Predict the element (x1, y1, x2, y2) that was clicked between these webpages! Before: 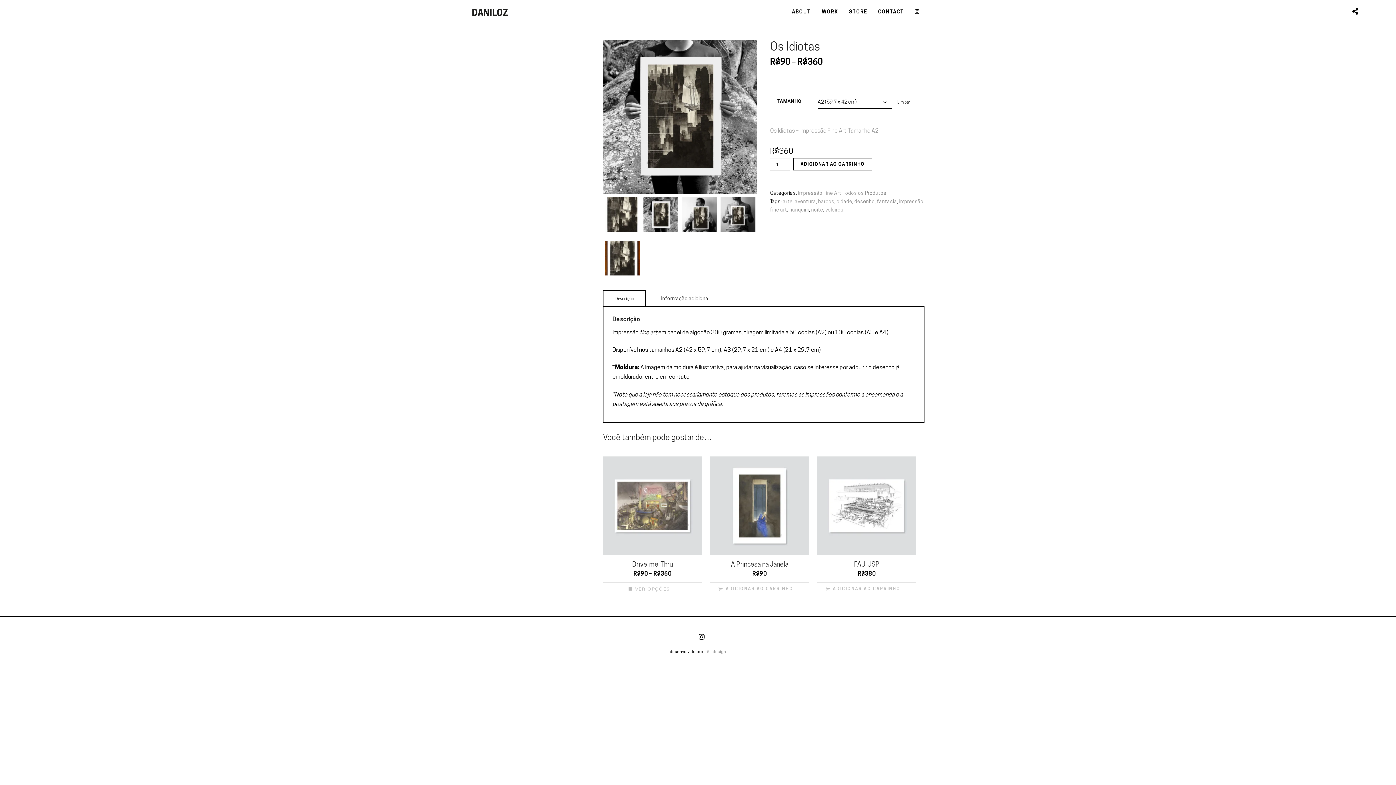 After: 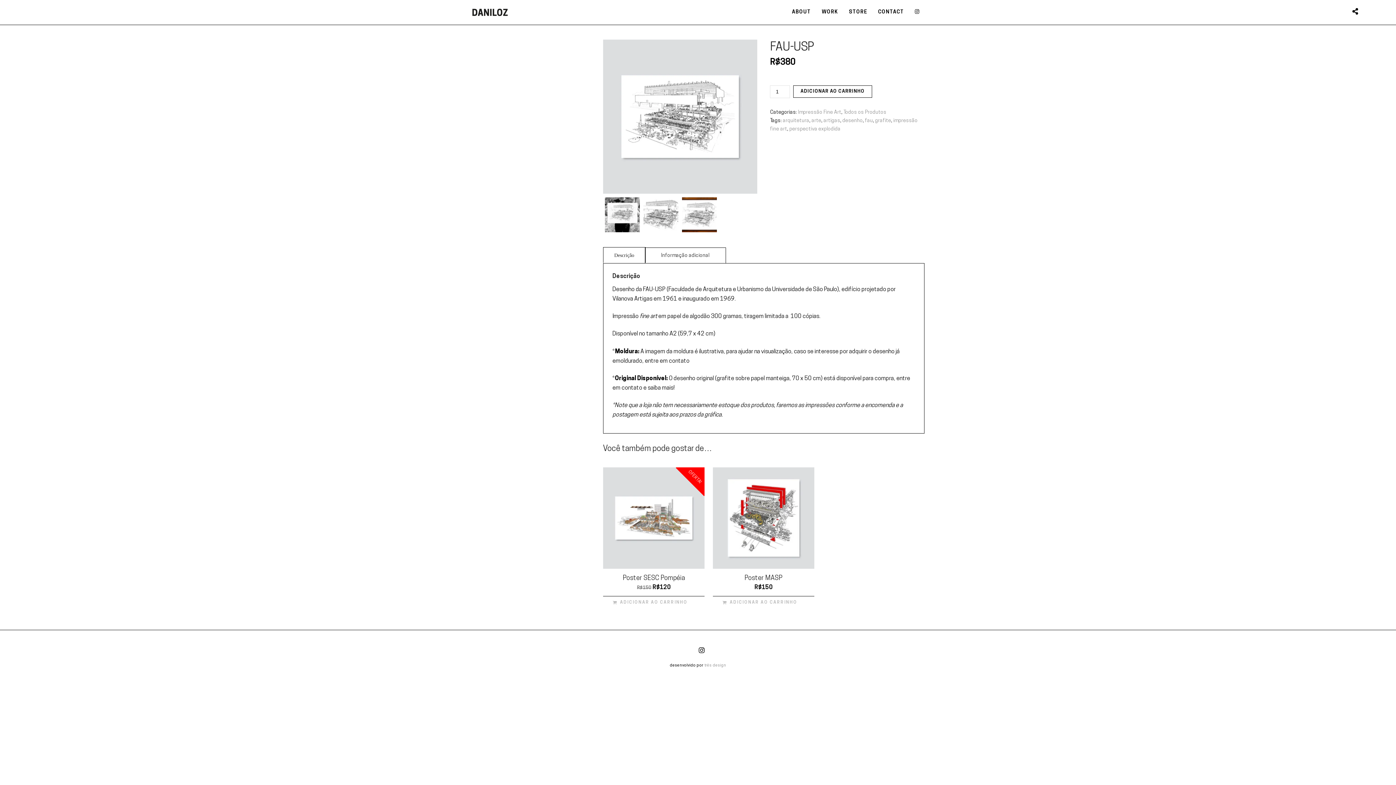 Action: label: FAU-USP
R$380 bbox: (817, 456, 916, 583)